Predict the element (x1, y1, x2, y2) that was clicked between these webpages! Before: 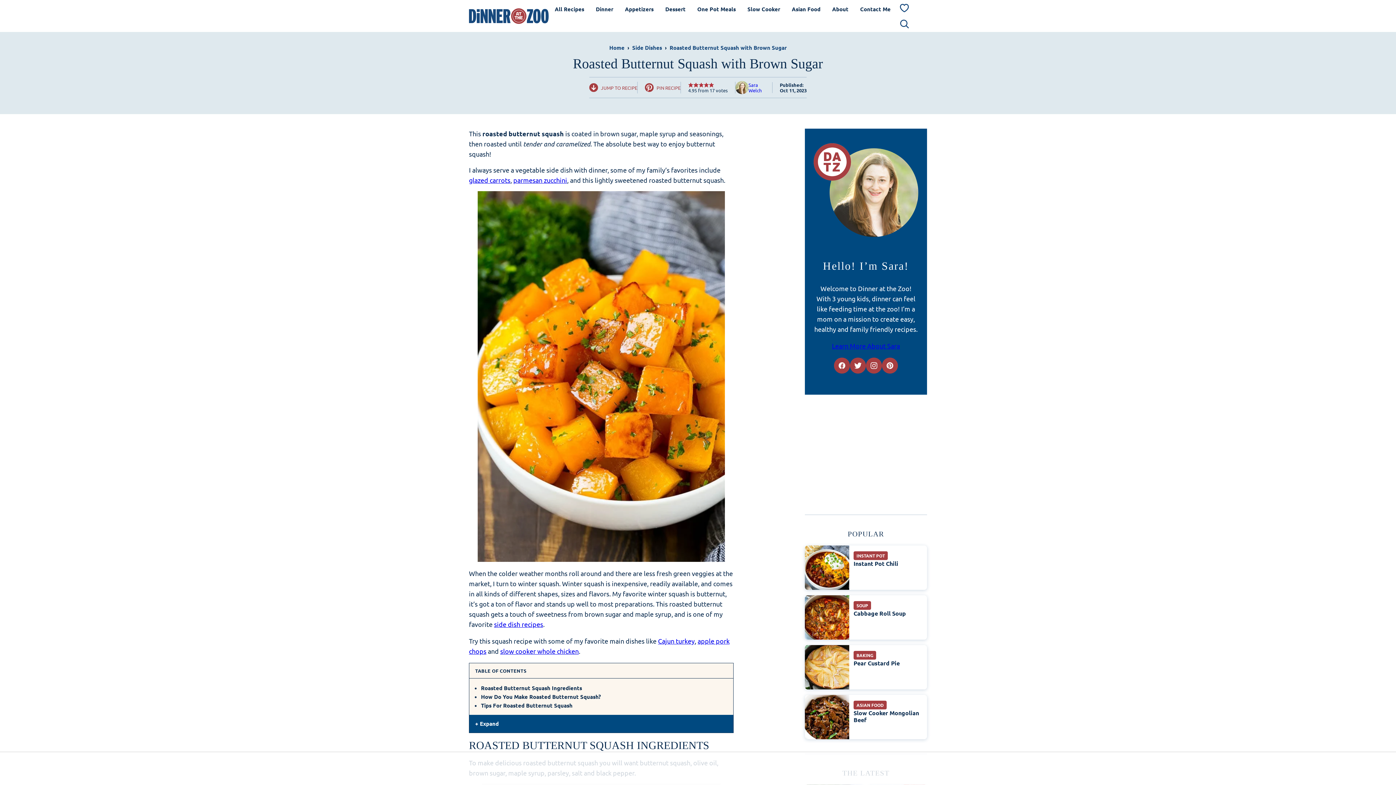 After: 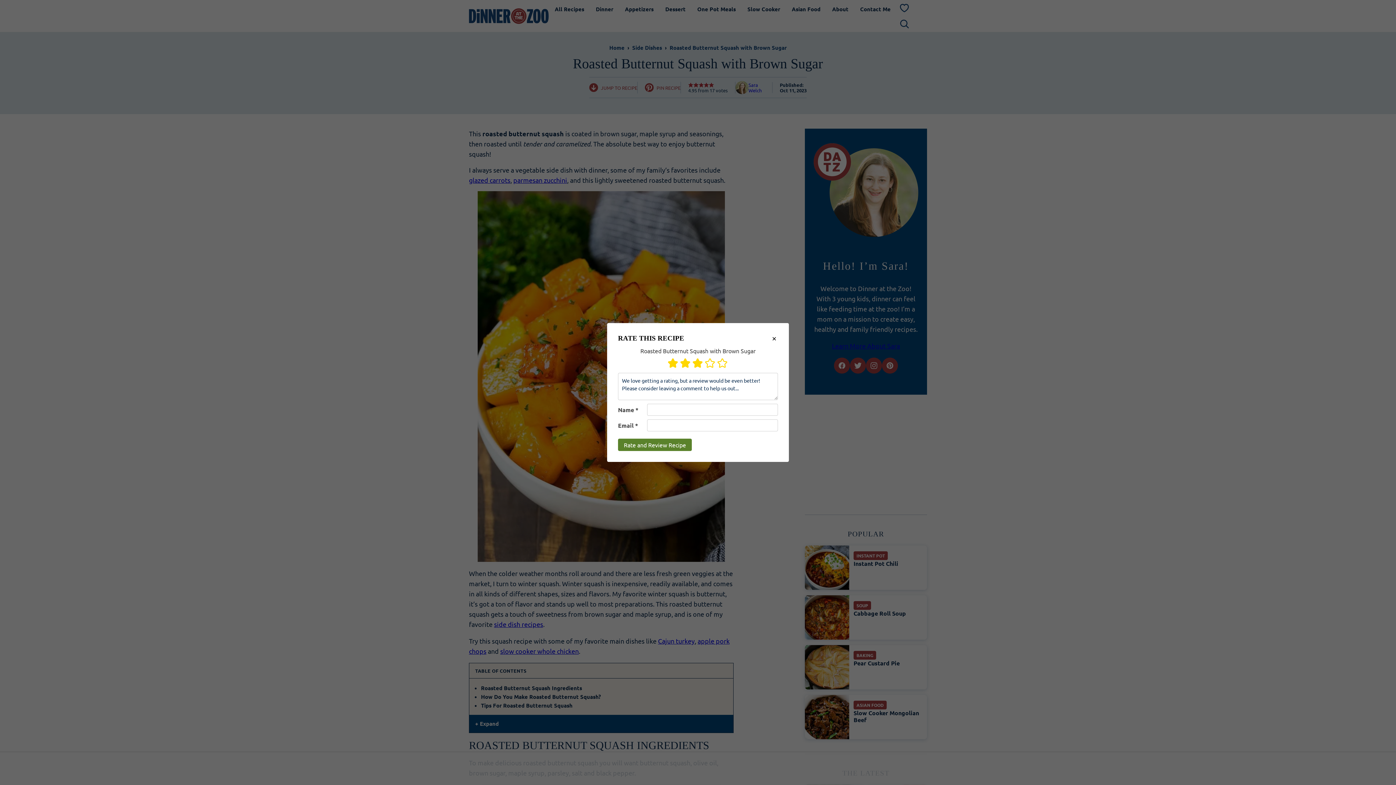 Action: bbox: (698, 81, 703, 87) label: Rate this recipe 3 out of 5 stars